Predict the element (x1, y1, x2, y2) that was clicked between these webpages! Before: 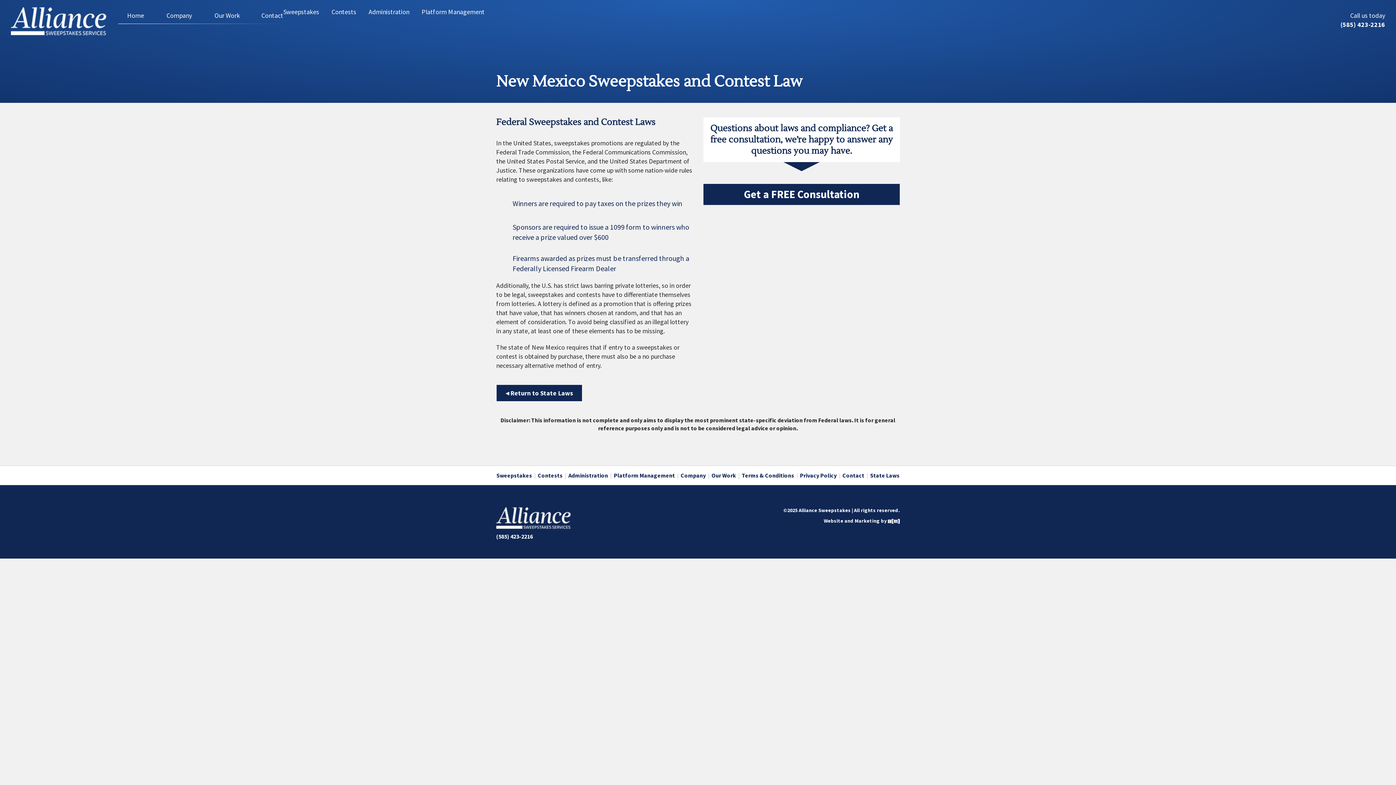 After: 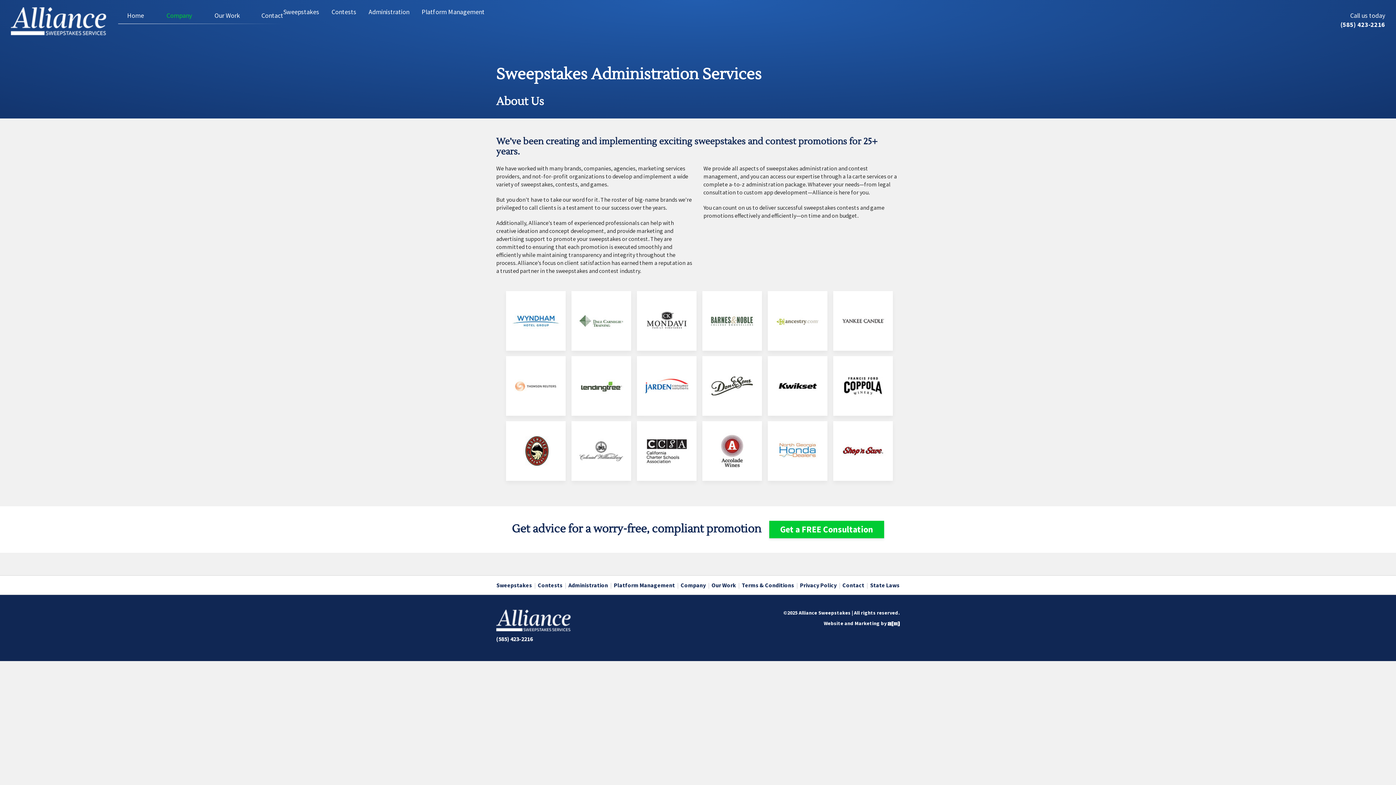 Action: label: Company bbox: (156, 11, 192, 19)